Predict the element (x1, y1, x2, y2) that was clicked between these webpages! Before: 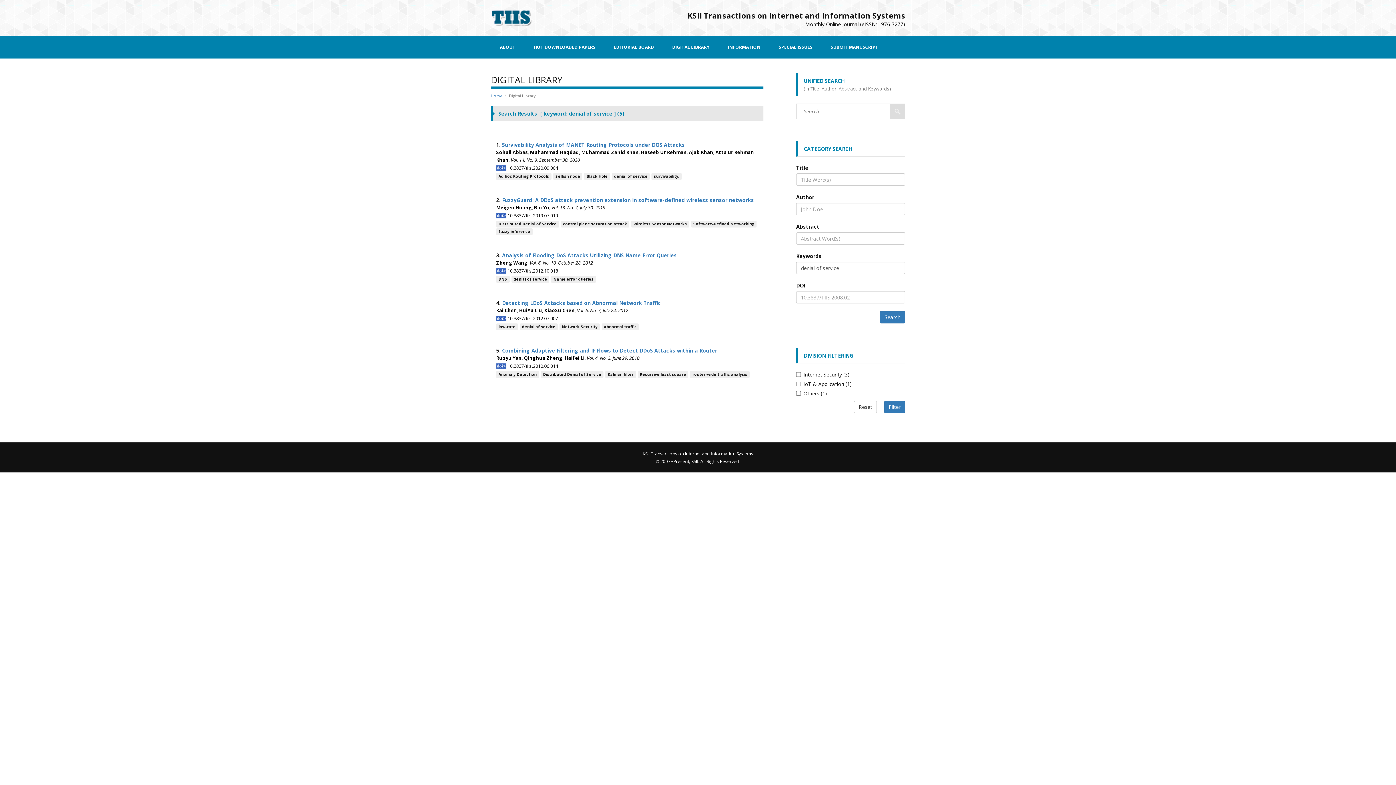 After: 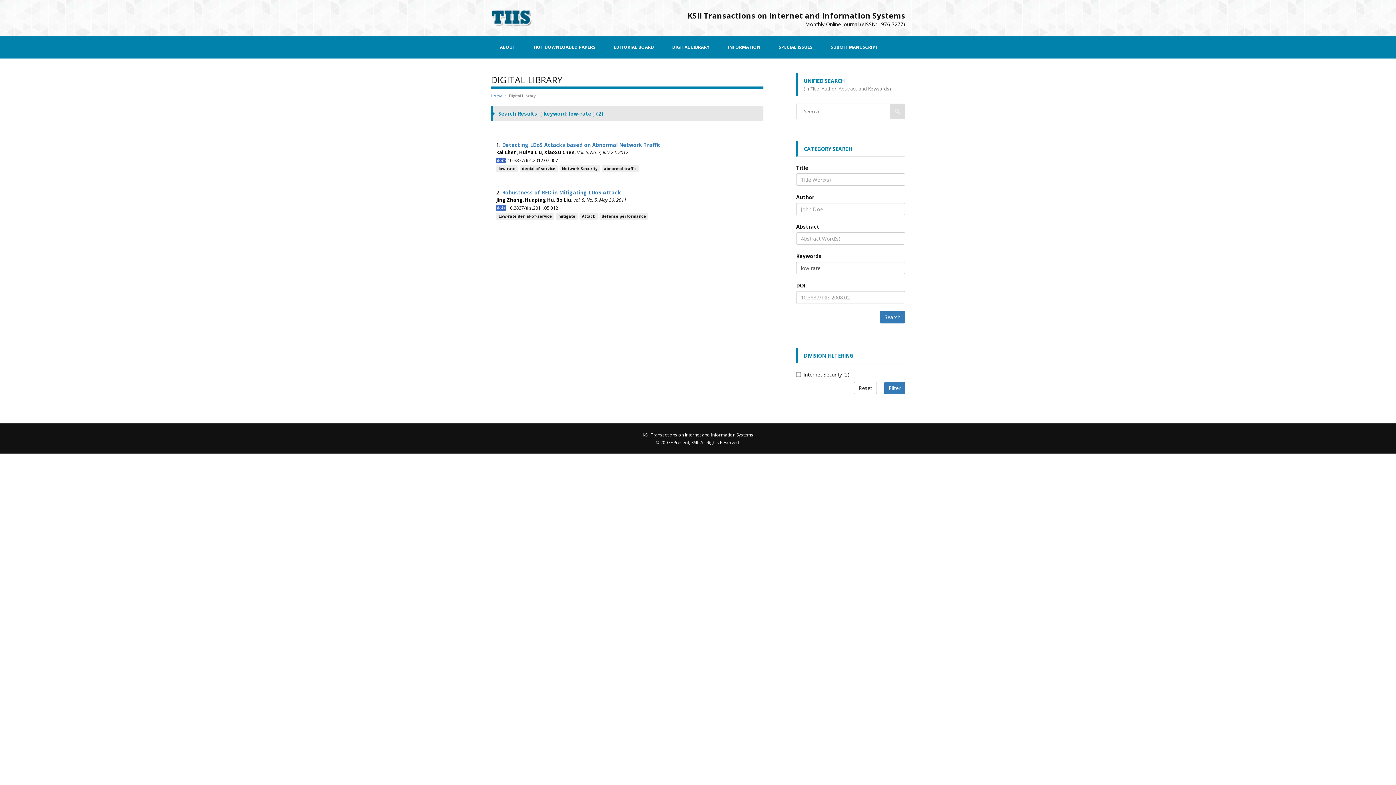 Action: bbox: (496, 323, 518, 330) label: low-rate